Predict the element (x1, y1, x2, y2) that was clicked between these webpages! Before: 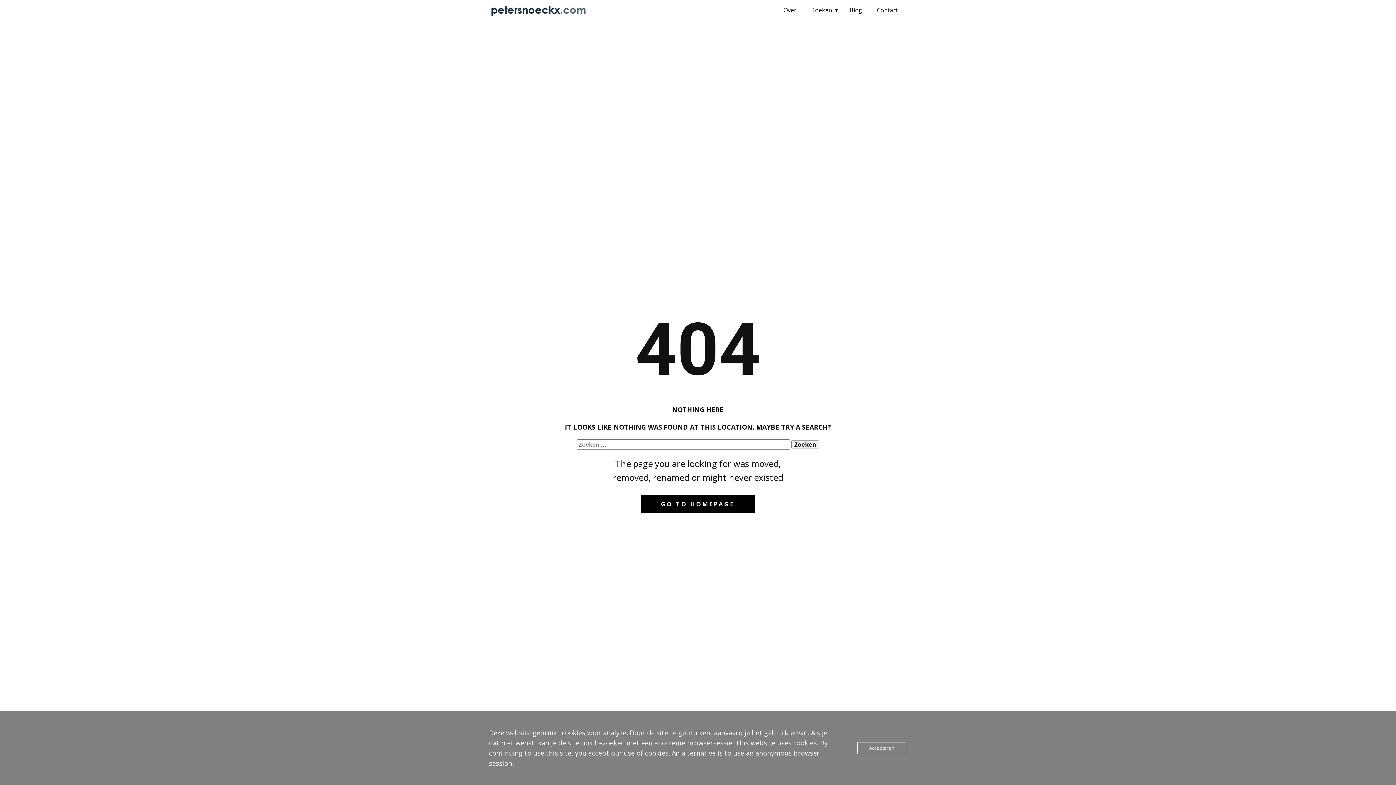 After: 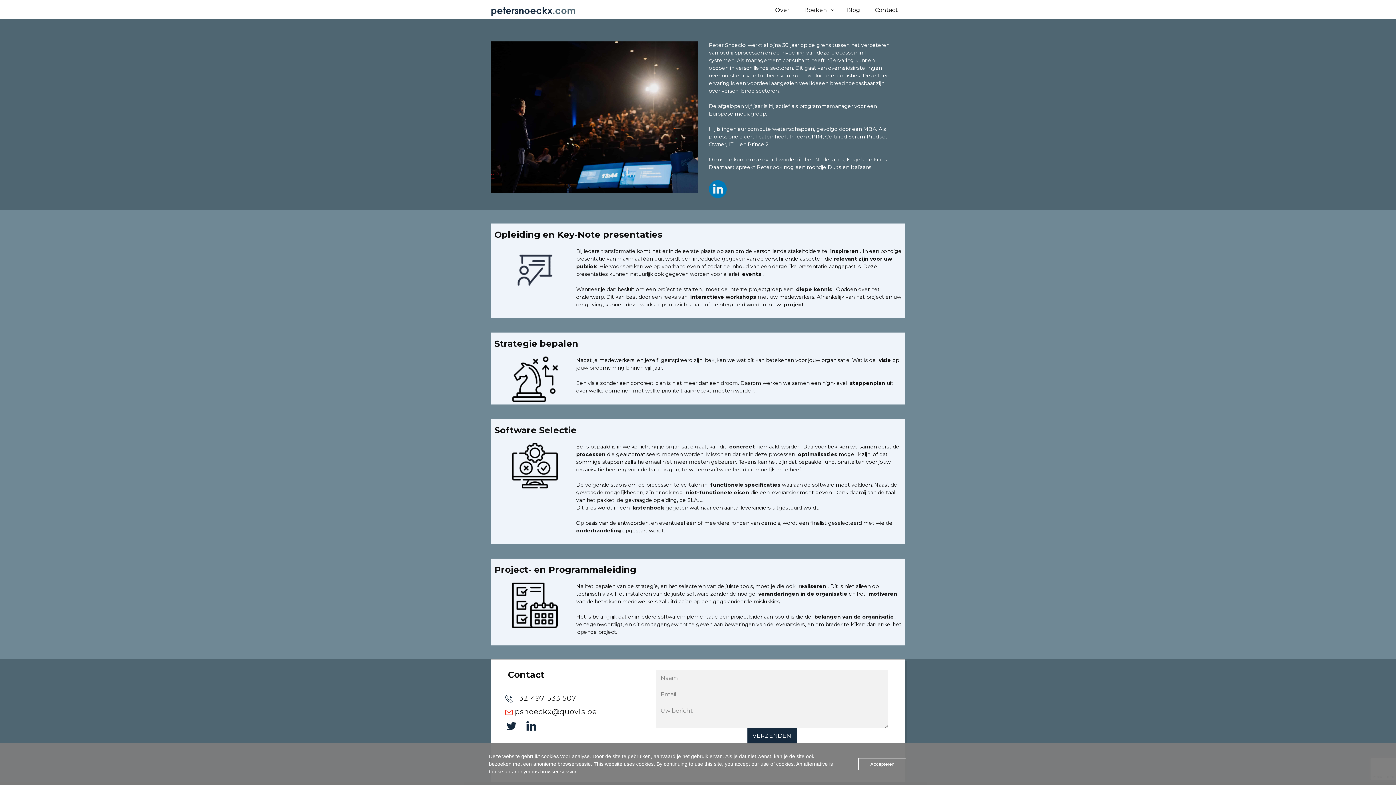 Action: bbox: (776, 3, 804, 16) label: Over